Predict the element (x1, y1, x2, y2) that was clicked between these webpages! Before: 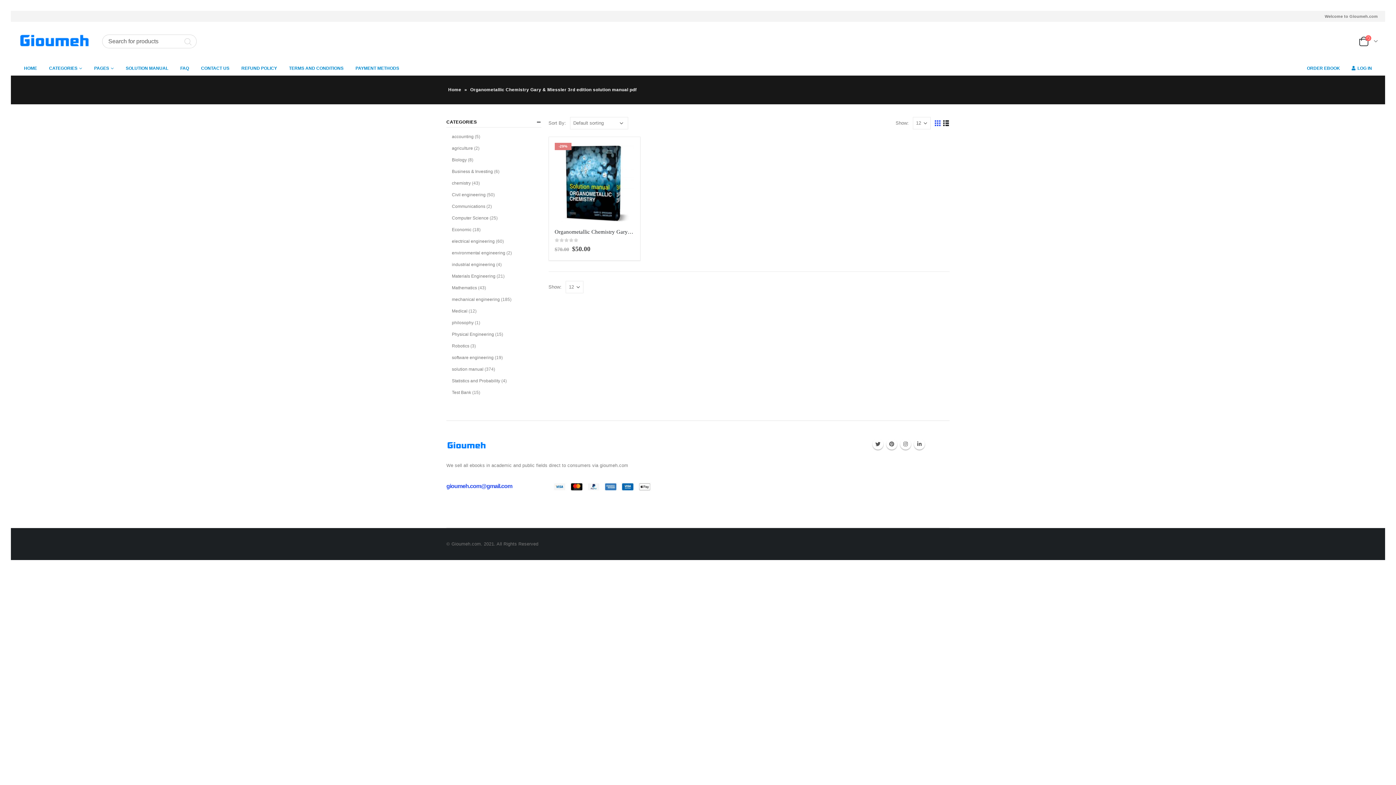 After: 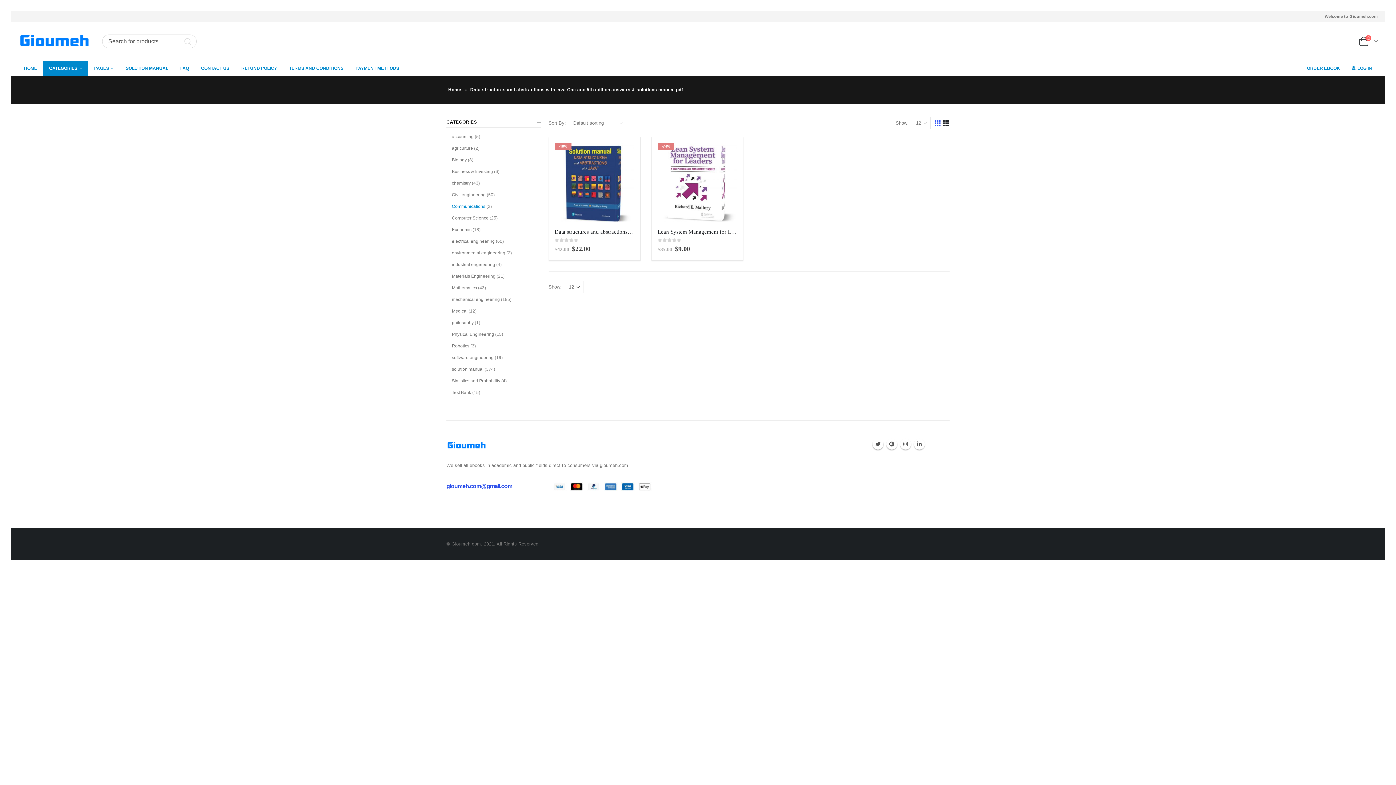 Action: bbox: (452, 200, 485, 212) label: Communications